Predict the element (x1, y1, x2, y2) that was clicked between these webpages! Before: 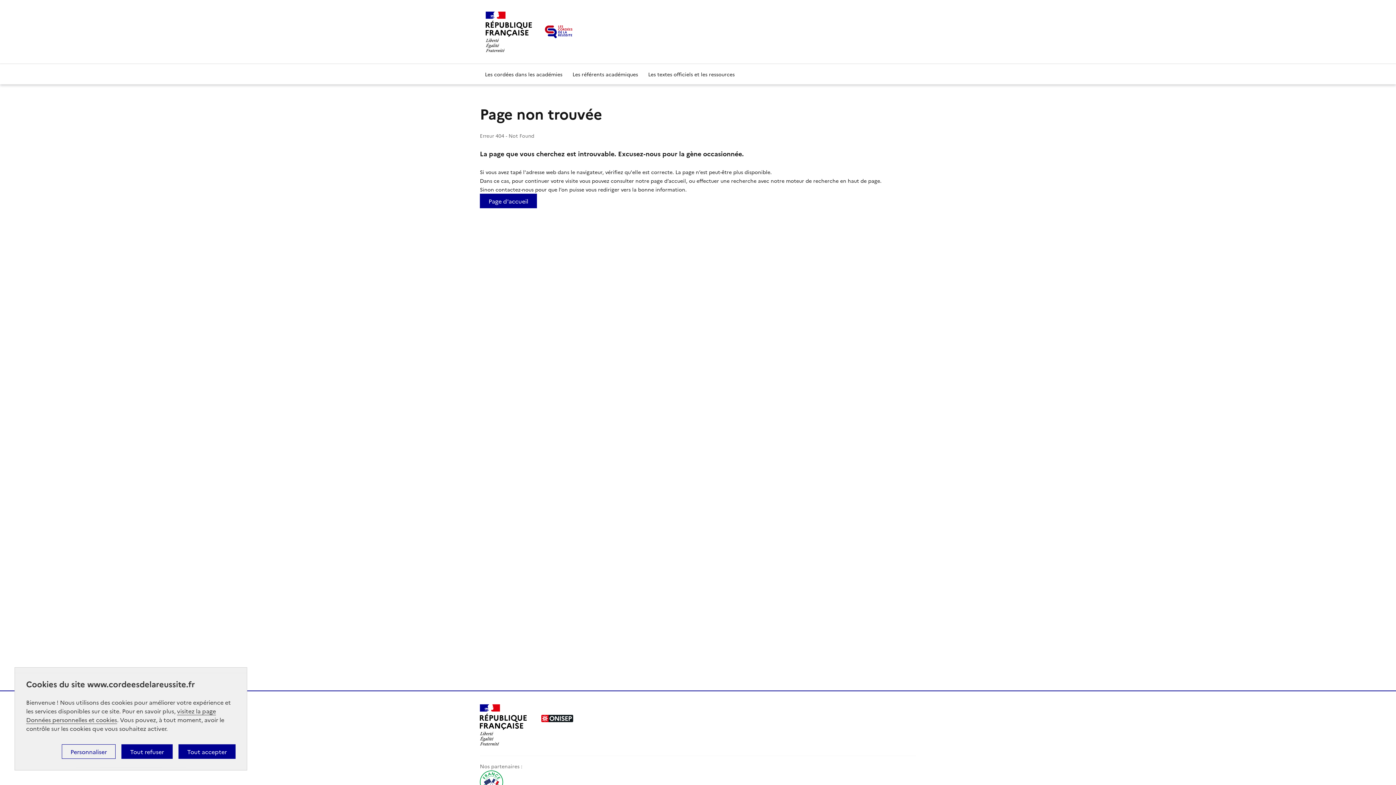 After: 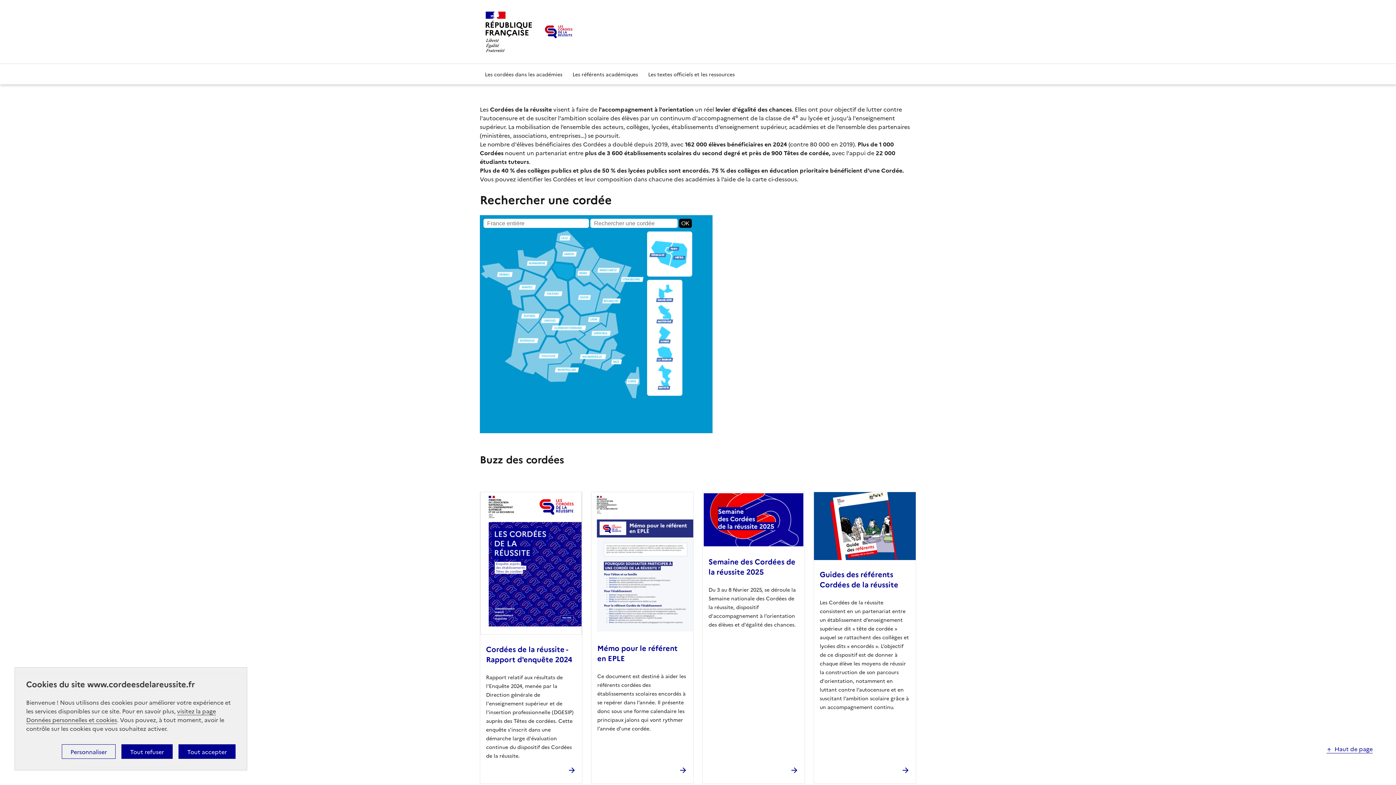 Action: label: Page d'accueil bbox: (480, 193, 537, 208)